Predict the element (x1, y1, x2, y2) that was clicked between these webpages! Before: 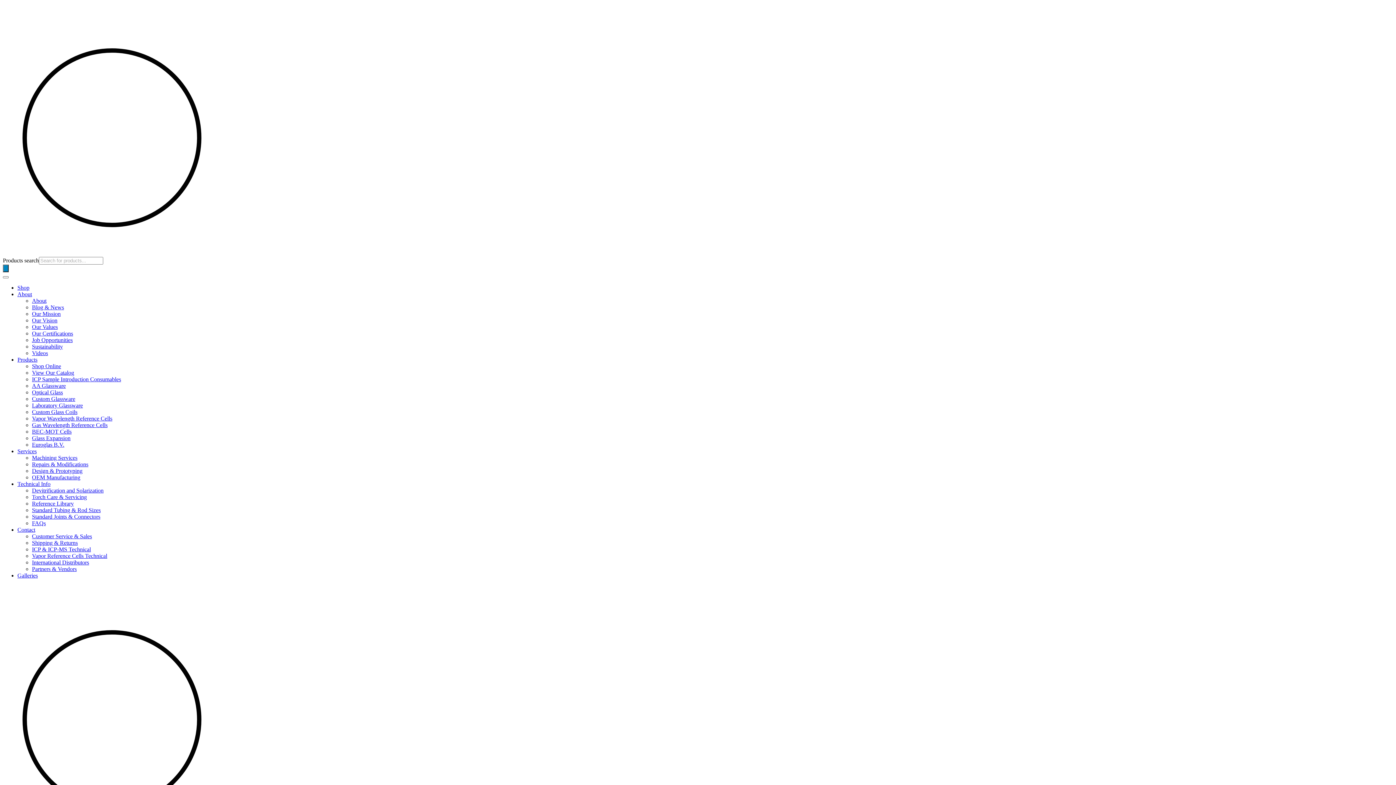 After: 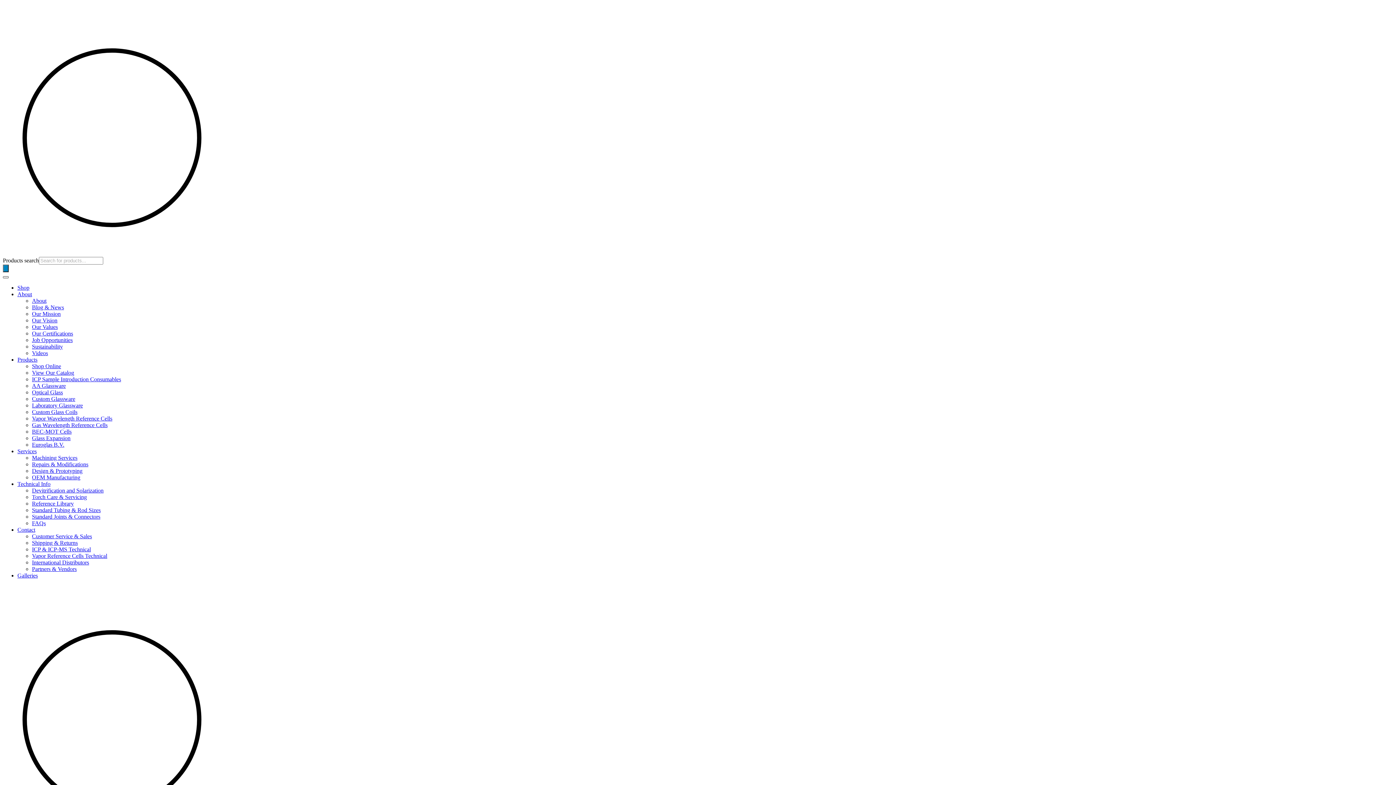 Action: label: Toggle Menu bbox: (2, 276, 8, 278)